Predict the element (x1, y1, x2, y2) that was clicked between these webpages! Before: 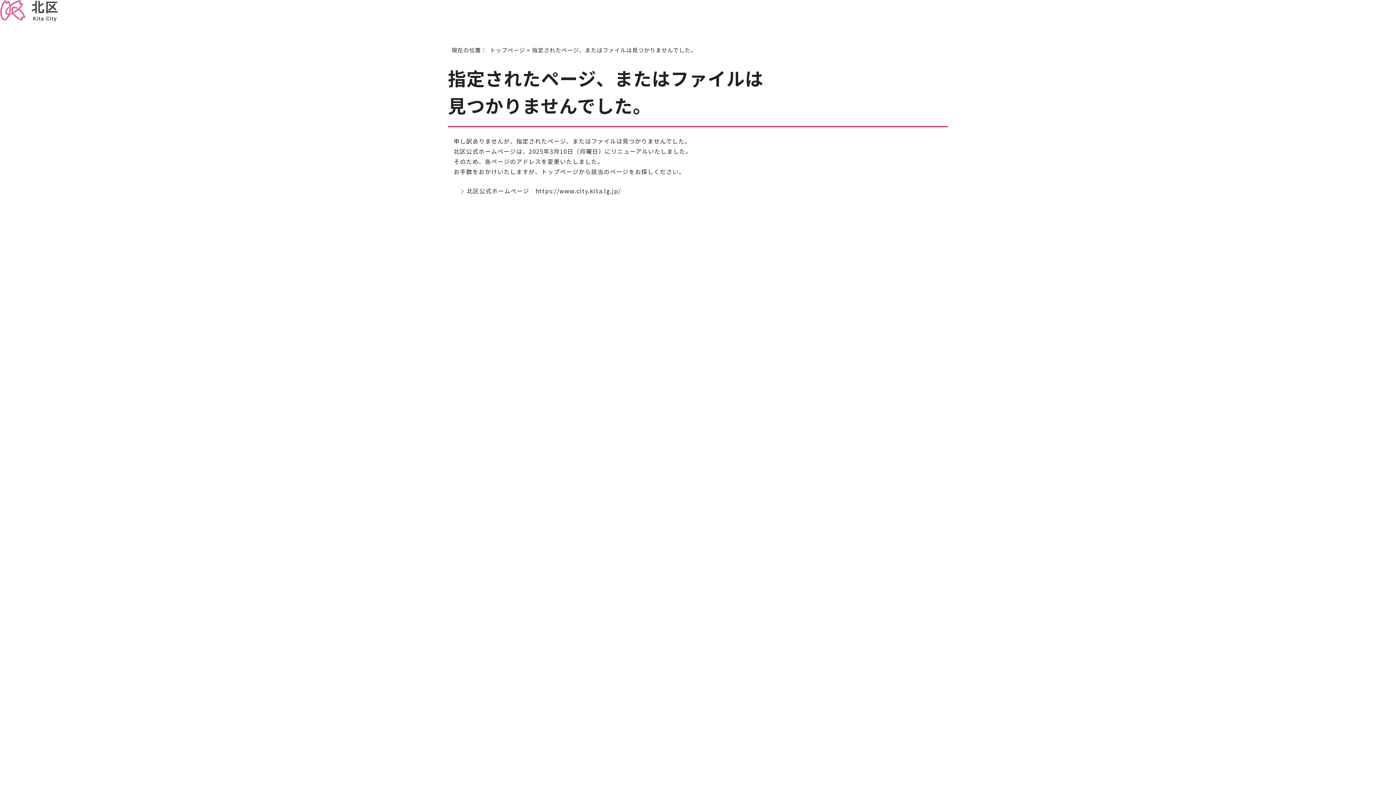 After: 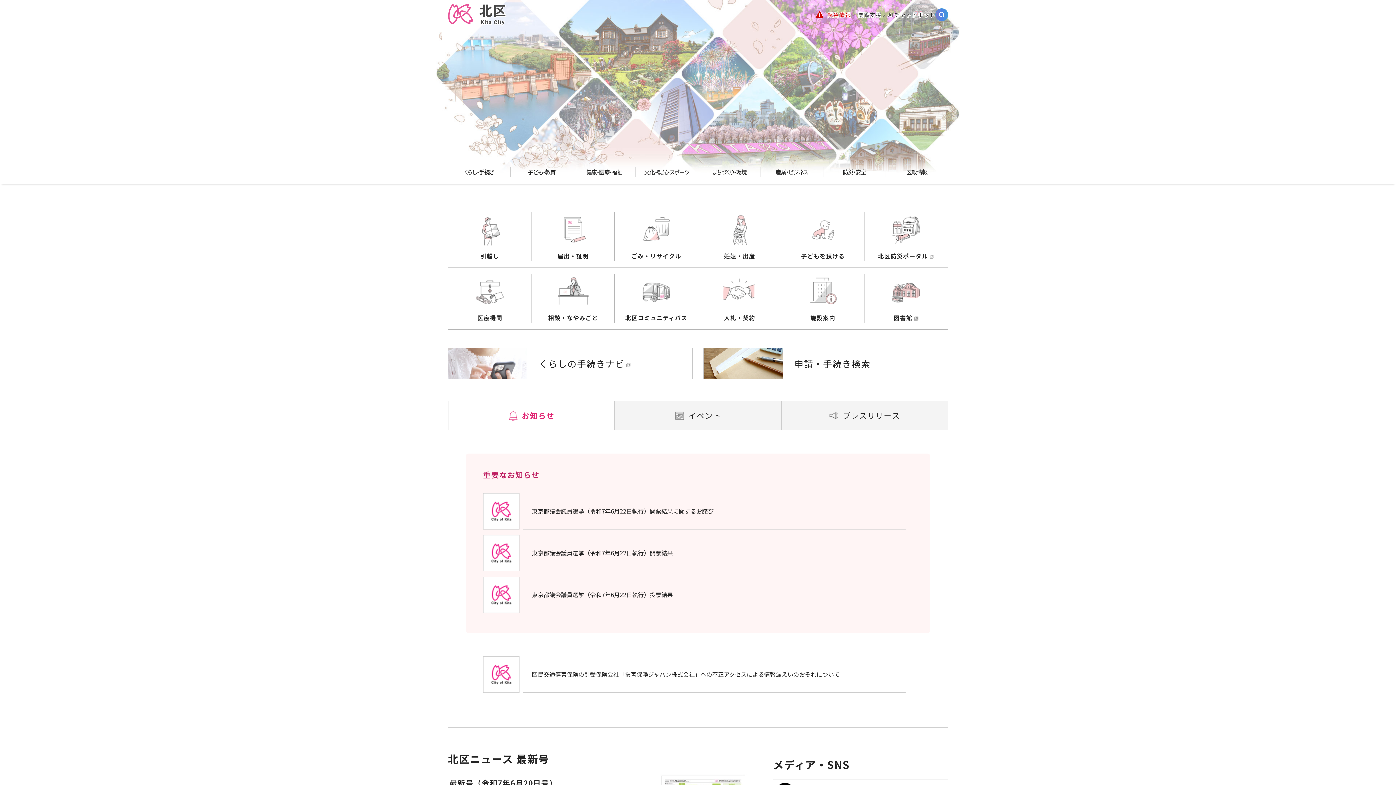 Action: bbox: (0, 13, 58, 21)